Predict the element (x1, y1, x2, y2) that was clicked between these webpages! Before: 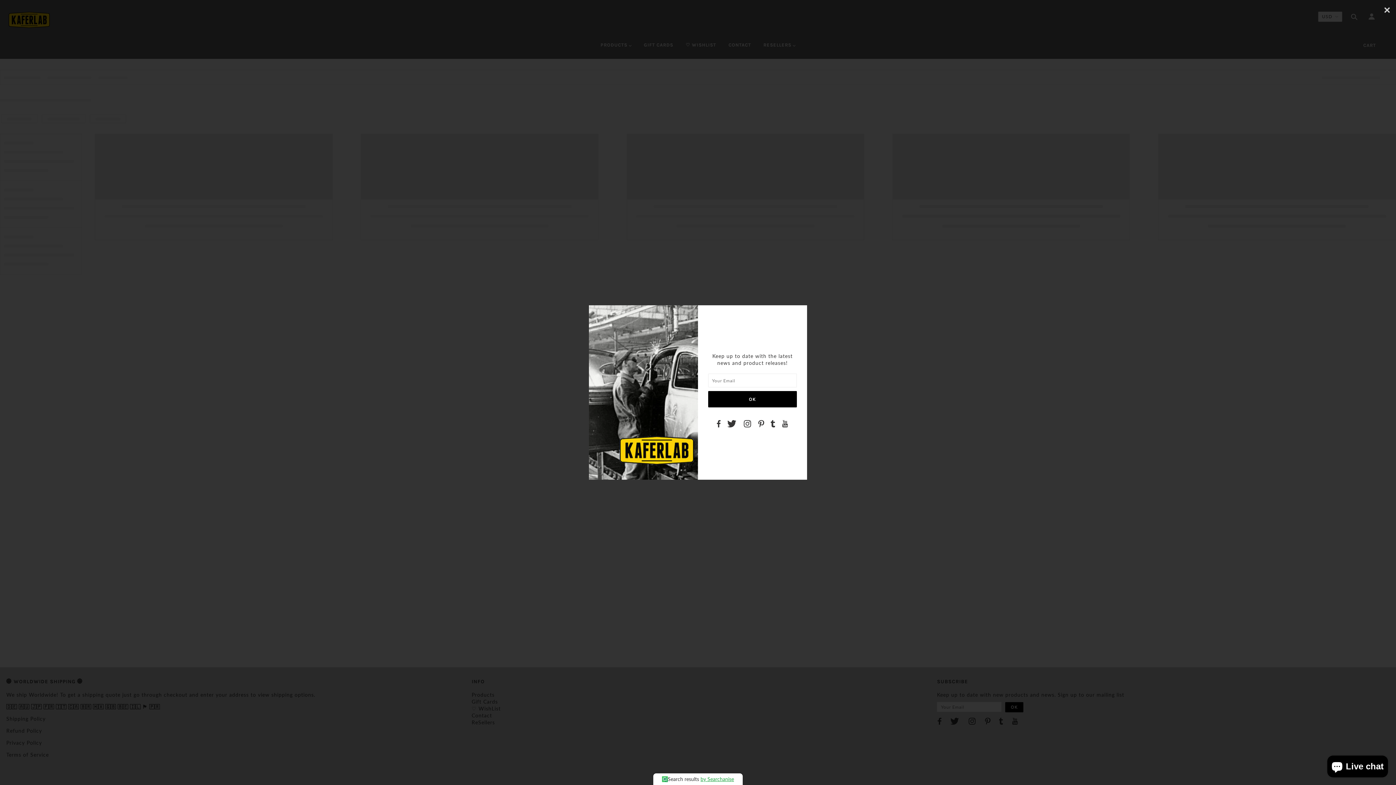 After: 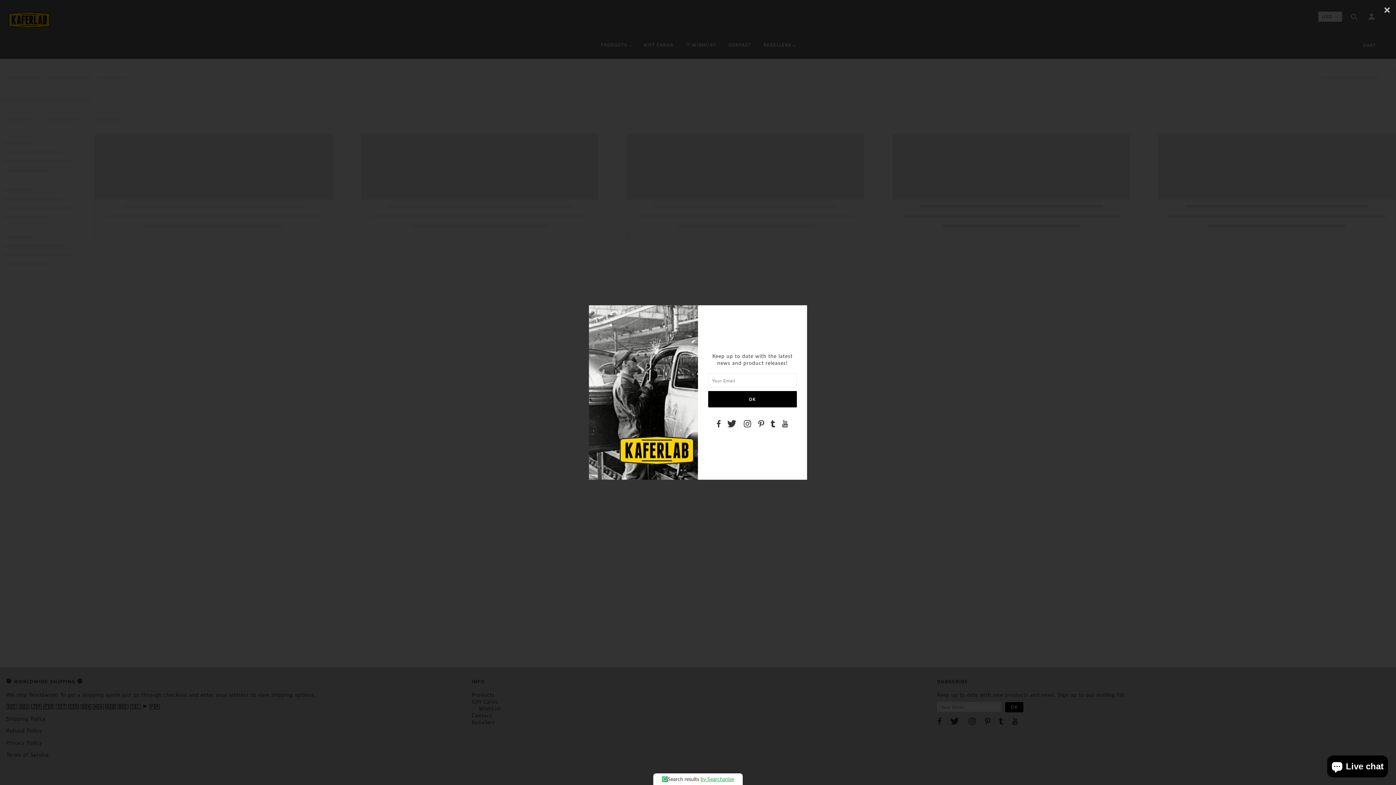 Action: bbox: (716, 420, 721, 429)